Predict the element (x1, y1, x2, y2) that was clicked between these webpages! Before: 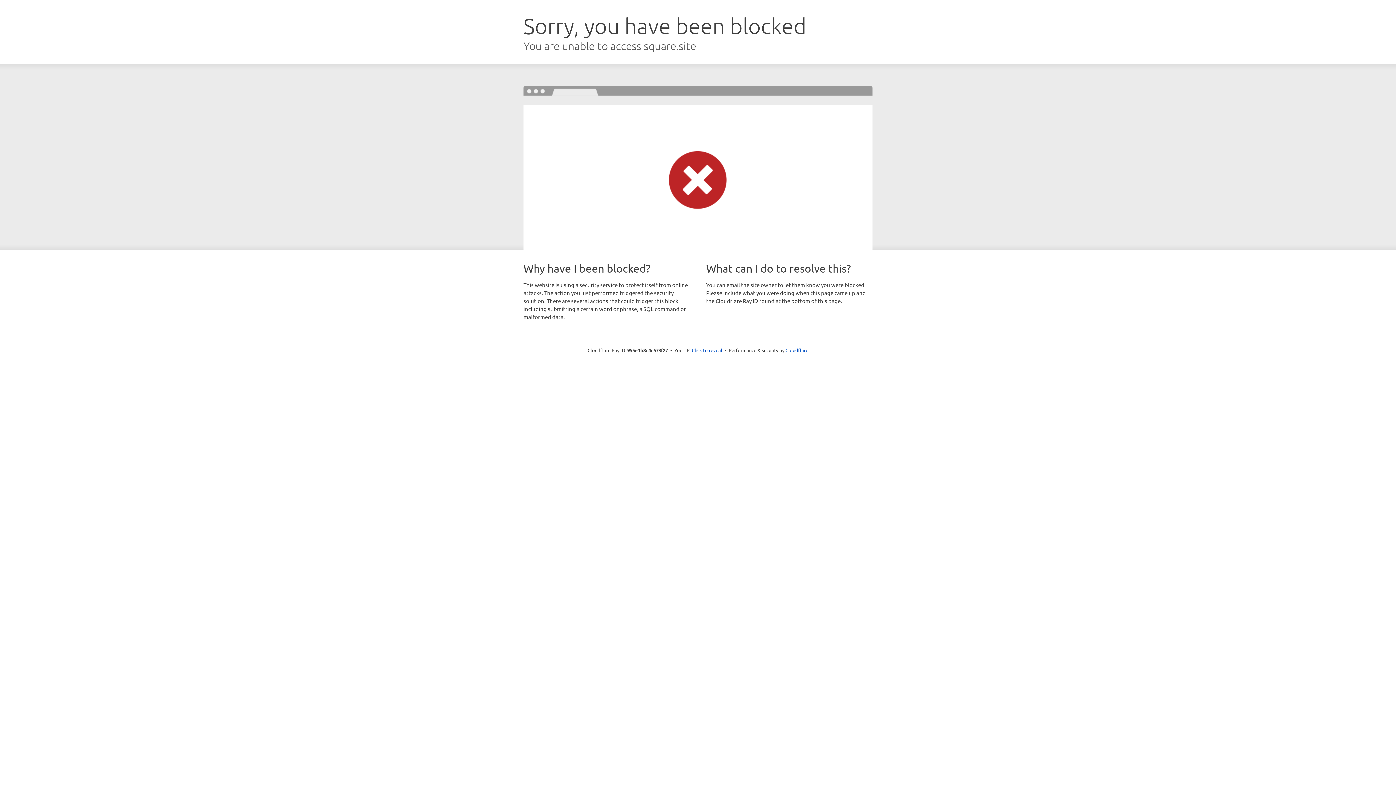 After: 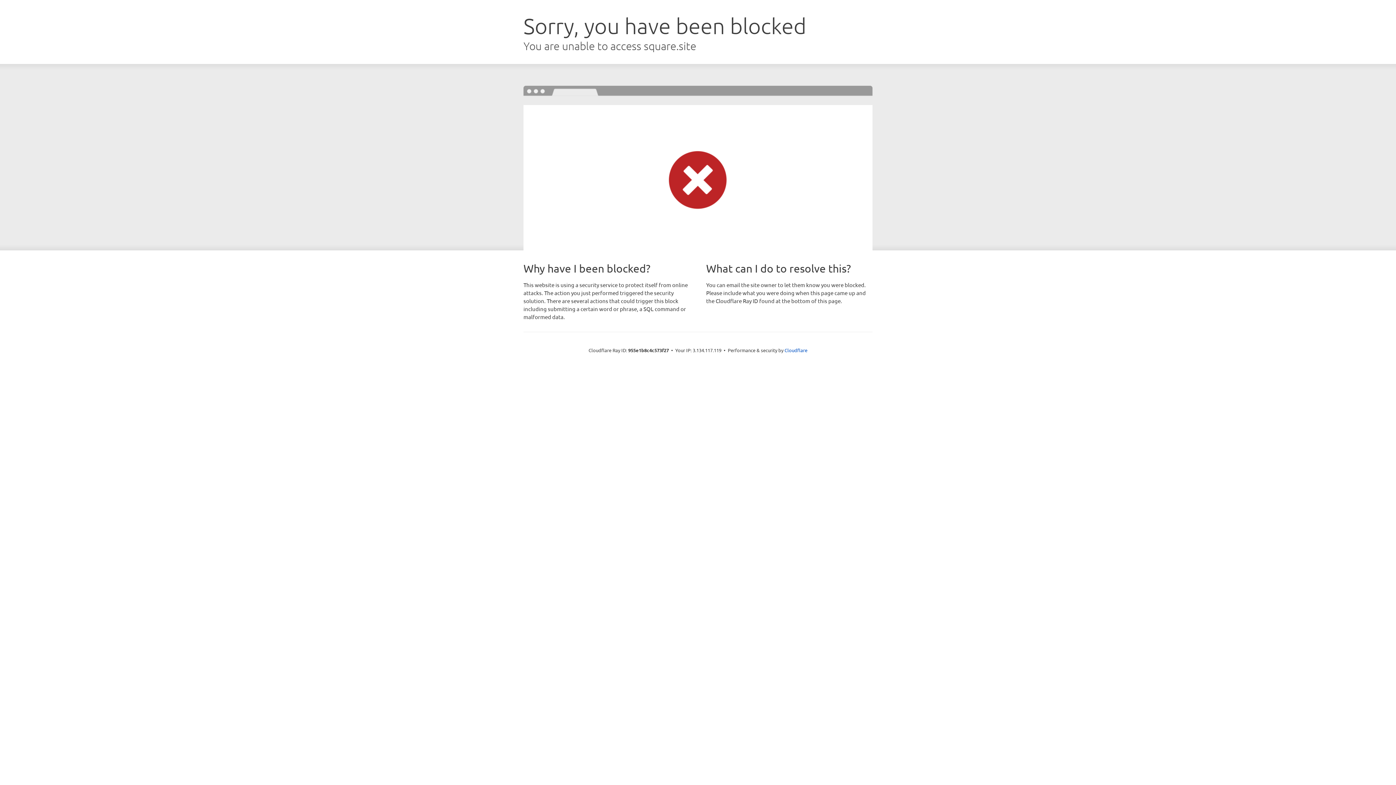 Action: label: Click to reveal bbox: (692, 346, 722, 353)